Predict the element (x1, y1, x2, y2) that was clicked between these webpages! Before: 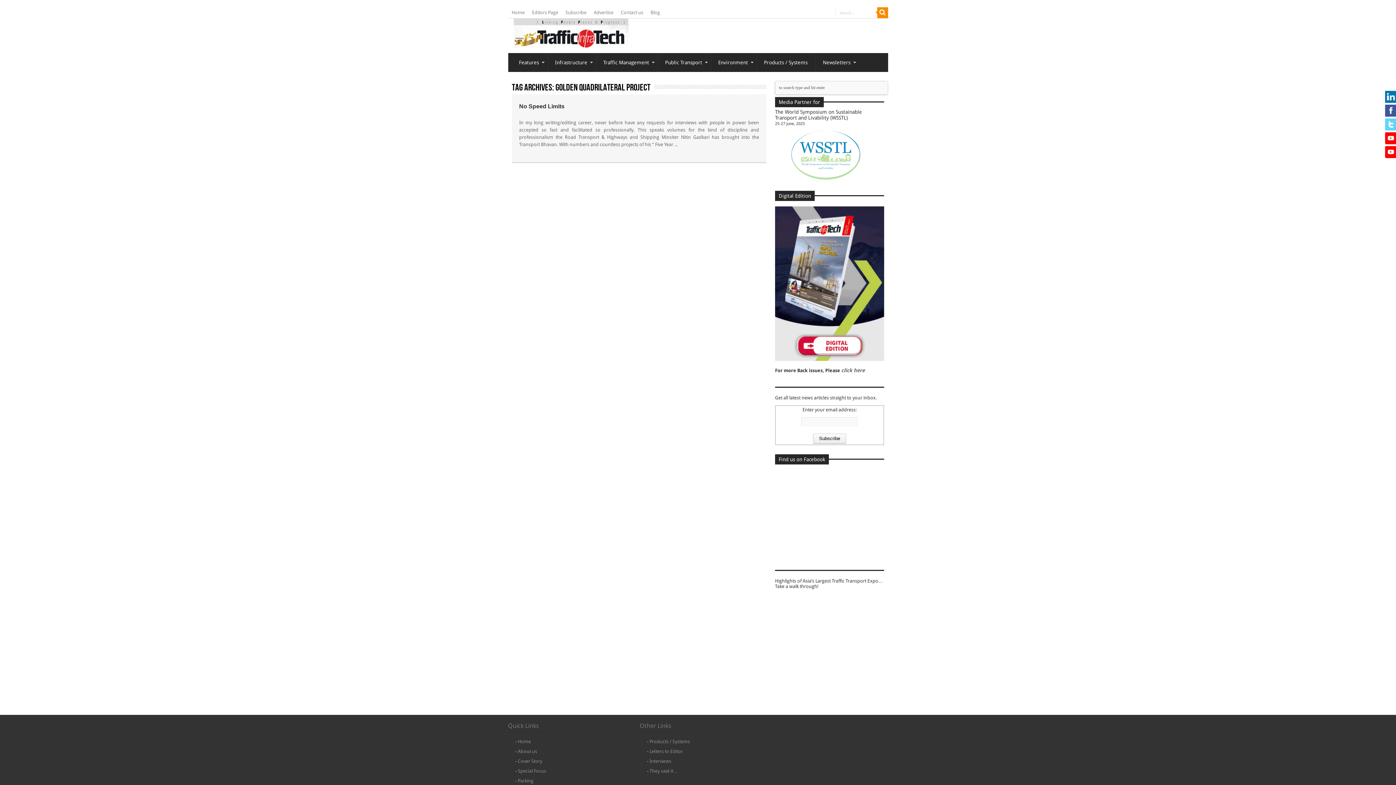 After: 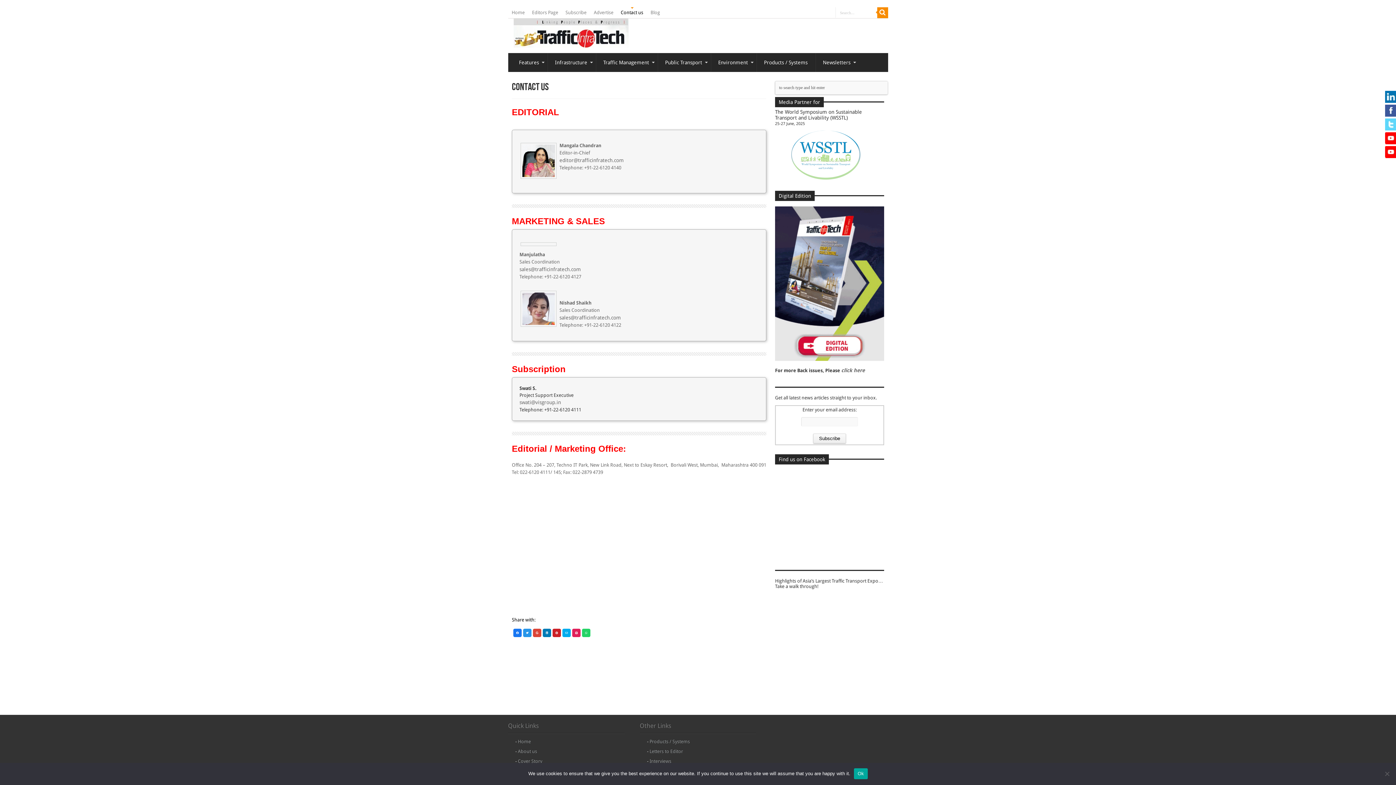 Action: label: Contact us bbox: (617, 7, 647, 18)